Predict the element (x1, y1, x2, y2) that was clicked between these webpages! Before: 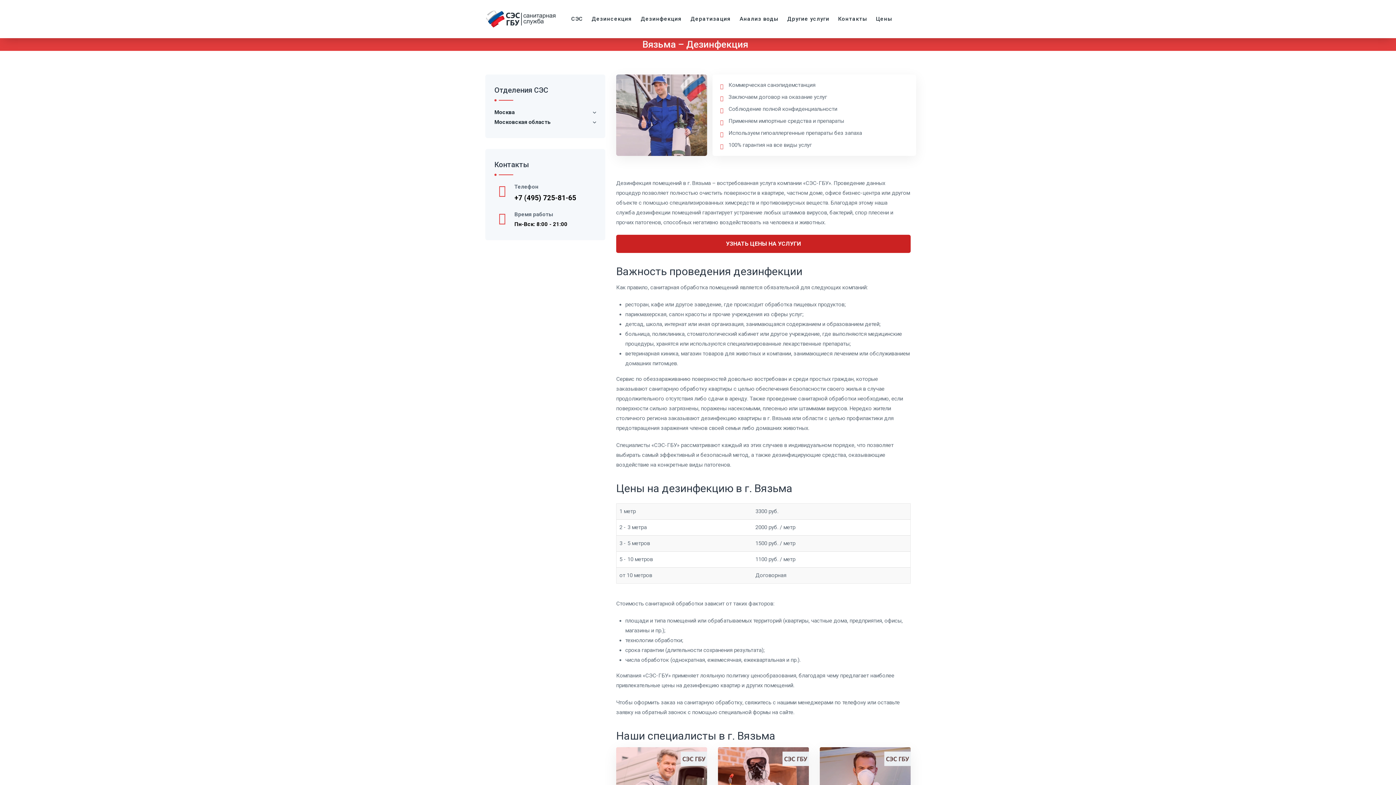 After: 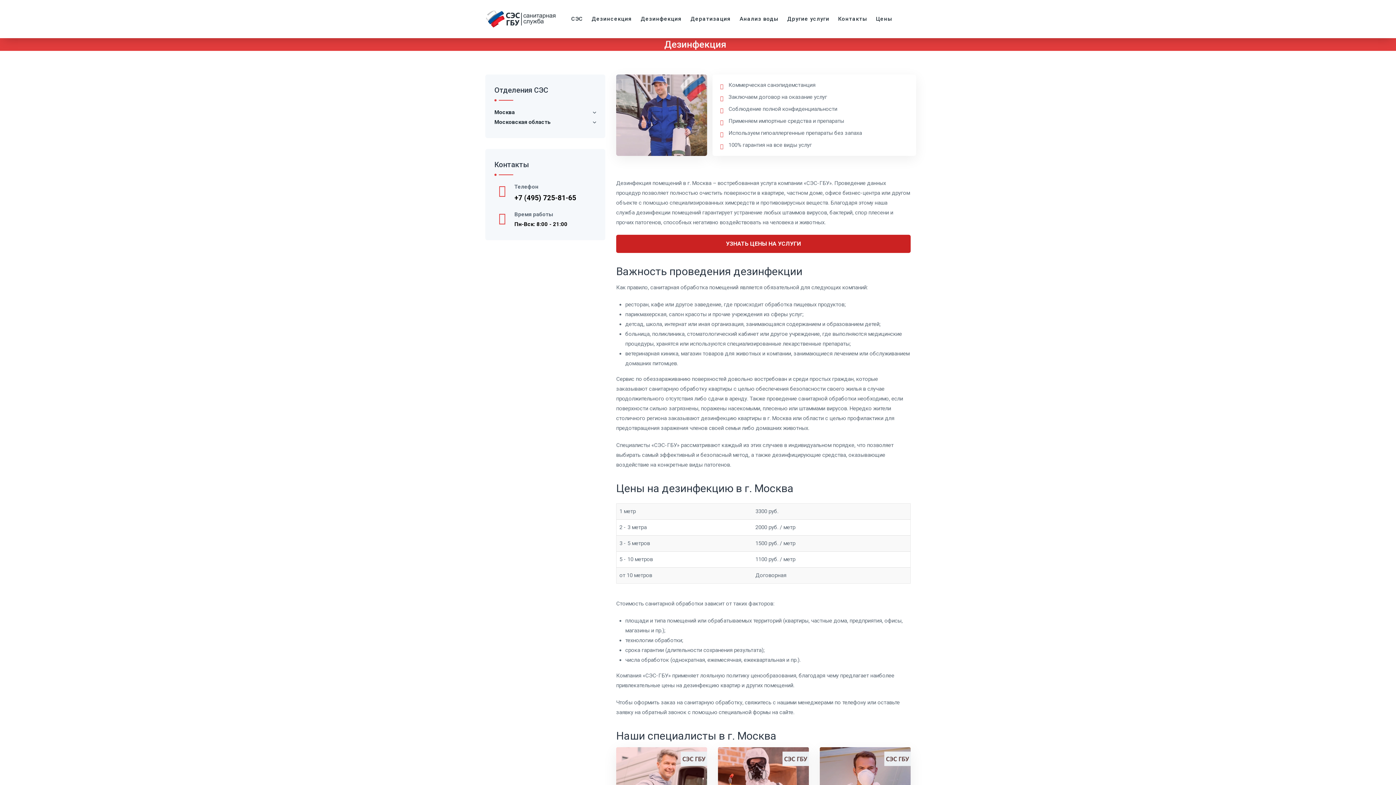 Action: bbox: (640, 0, 682, 38) label: Дезинфекция